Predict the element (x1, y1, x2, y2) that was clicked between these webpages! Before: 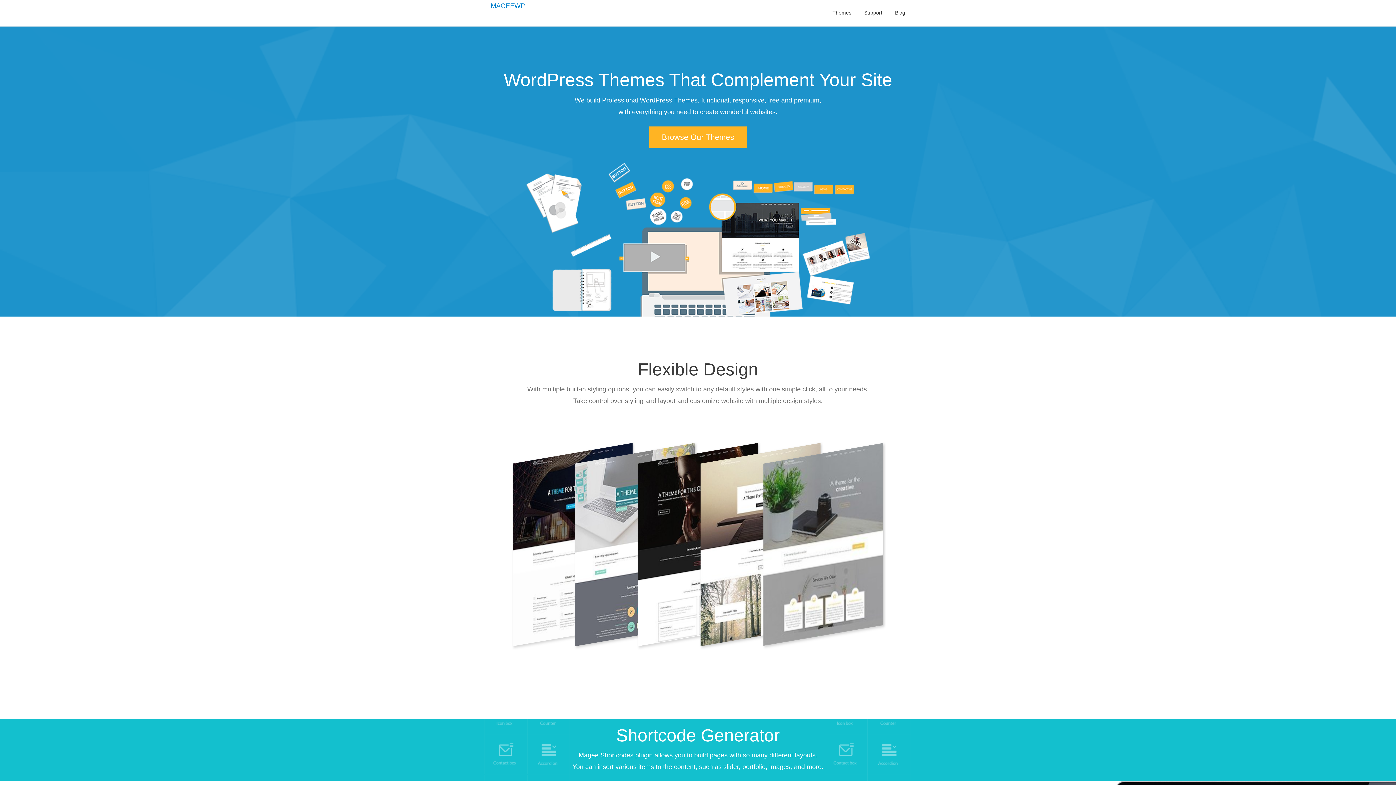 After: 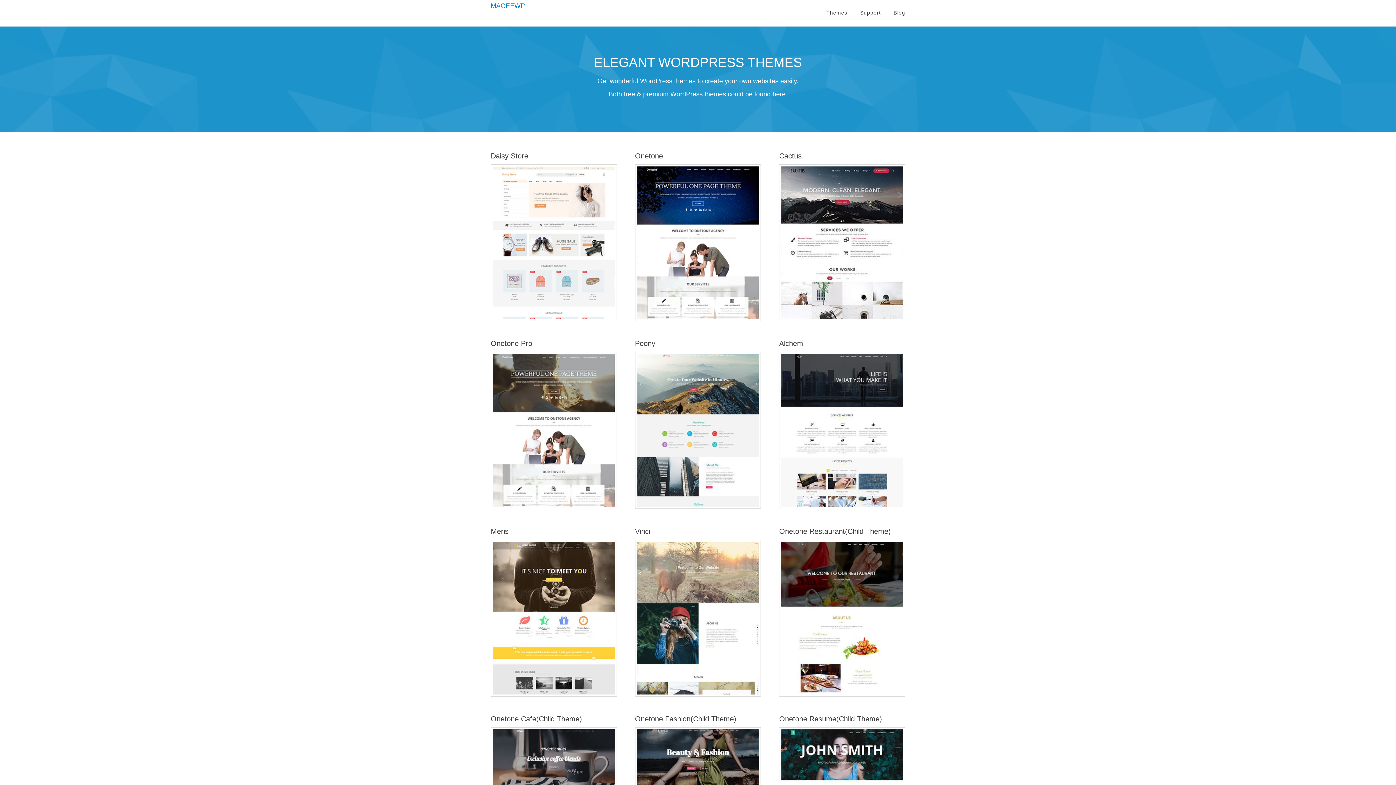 Action: bbox: (649, 126, 746, 148) label: Browse Our Themes